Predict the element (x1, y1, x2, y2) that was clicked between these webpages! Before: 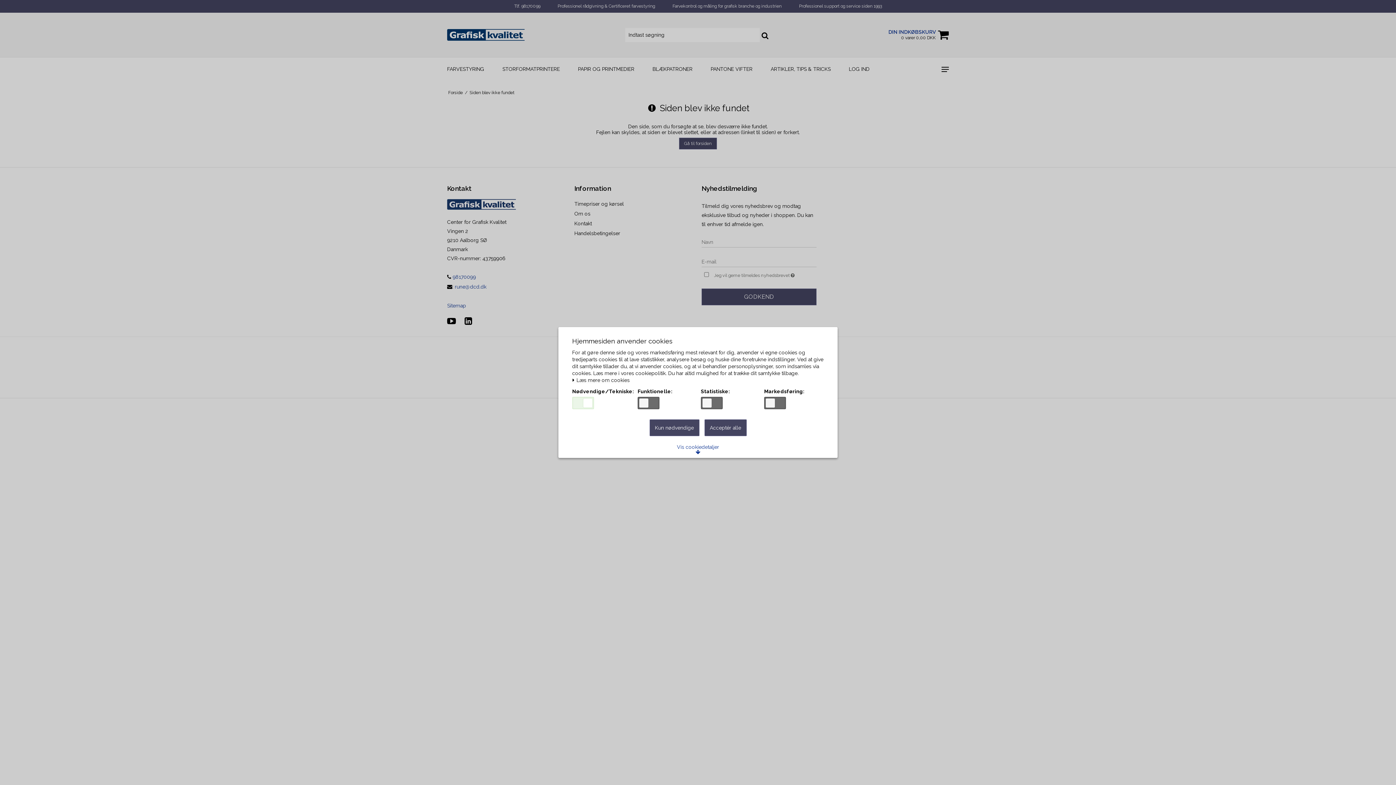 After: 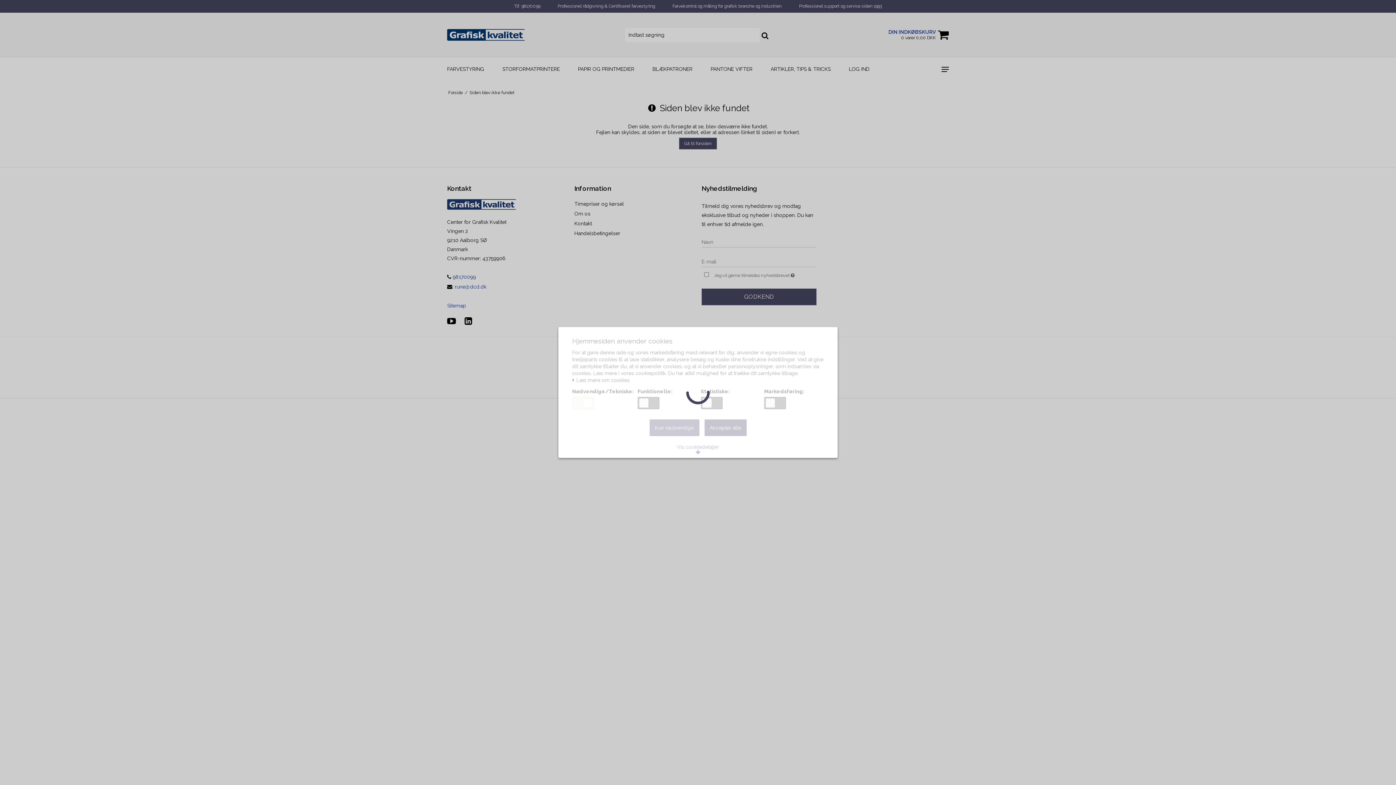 Action: bbox: (649, 419, 699, 436) label: Kun nødvendige